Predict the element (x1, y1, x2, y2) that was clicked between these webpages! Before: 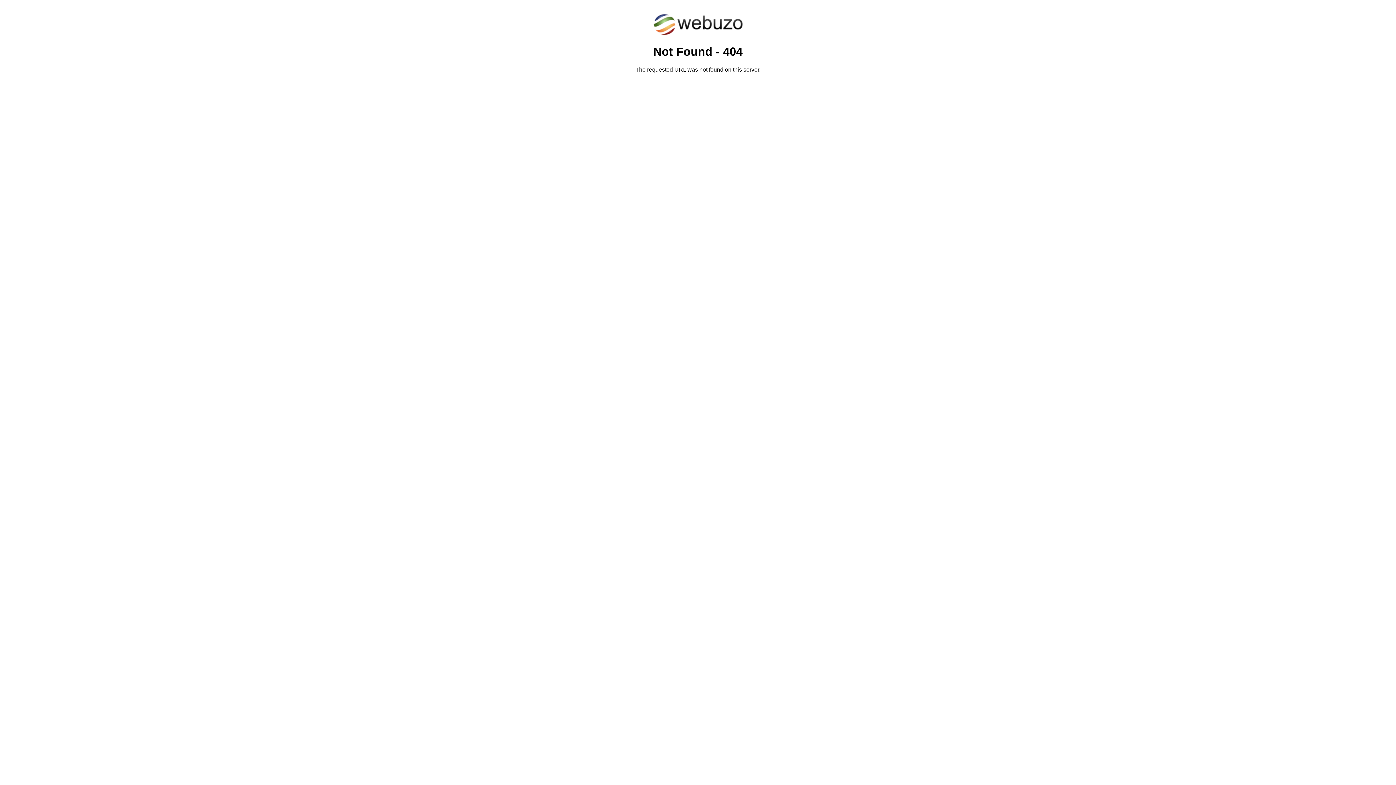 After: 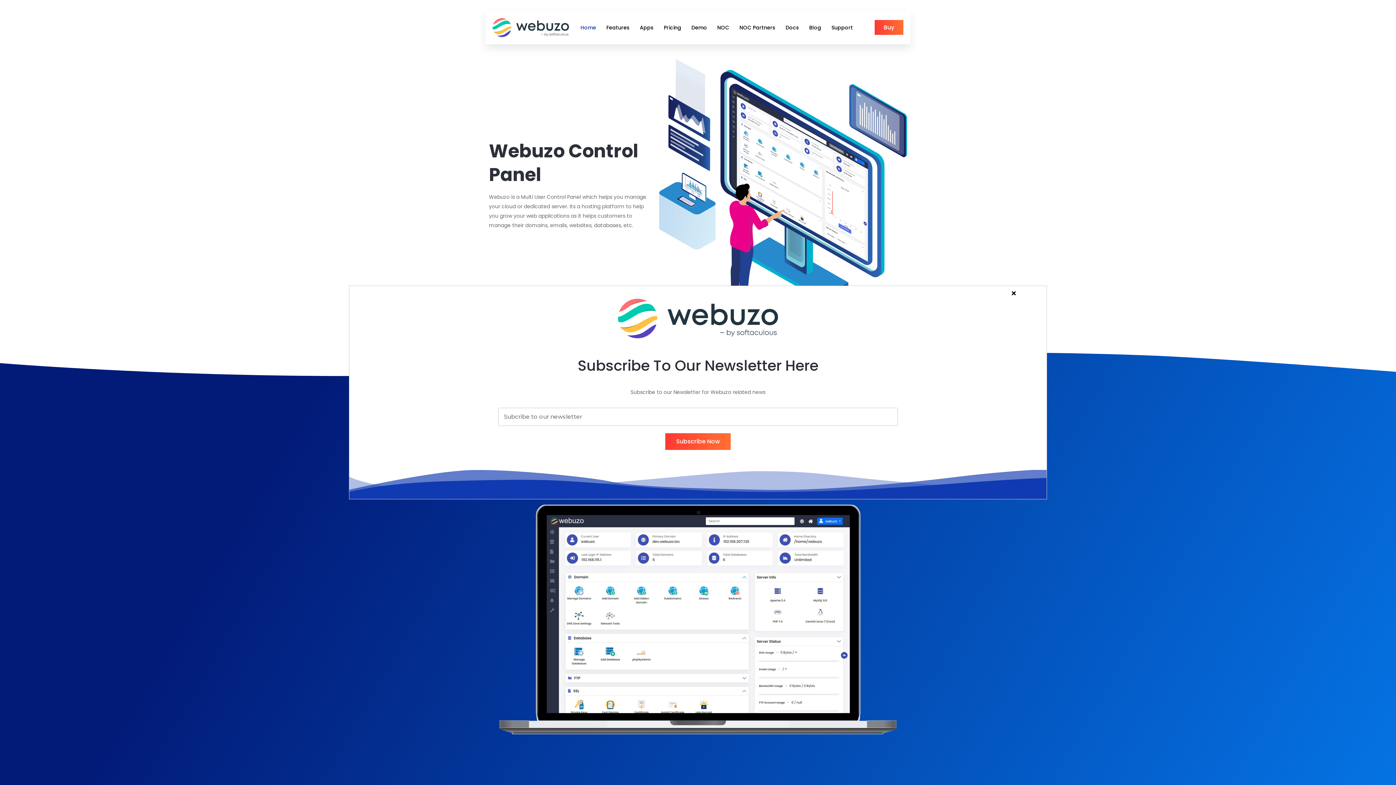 Action: bbox: (652, 30, 743, 37)